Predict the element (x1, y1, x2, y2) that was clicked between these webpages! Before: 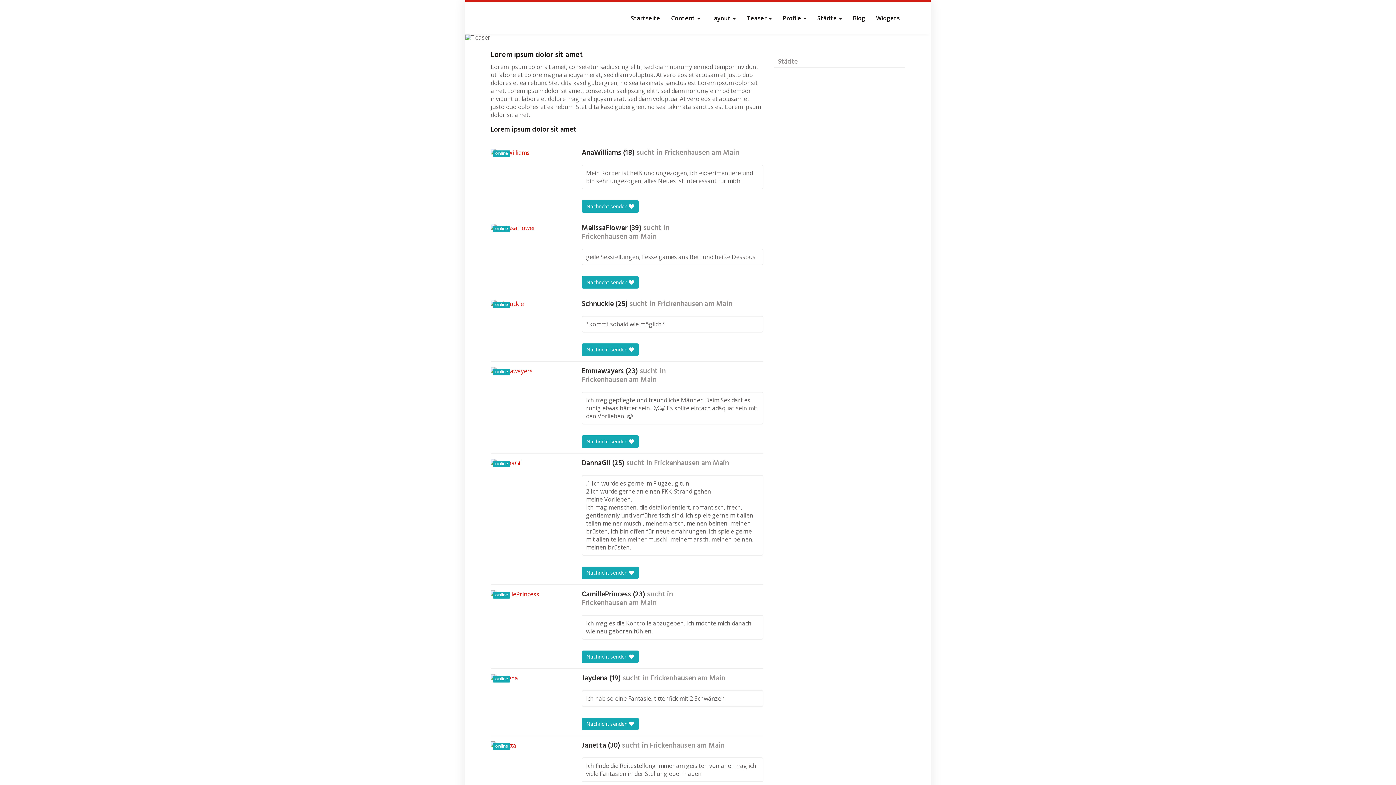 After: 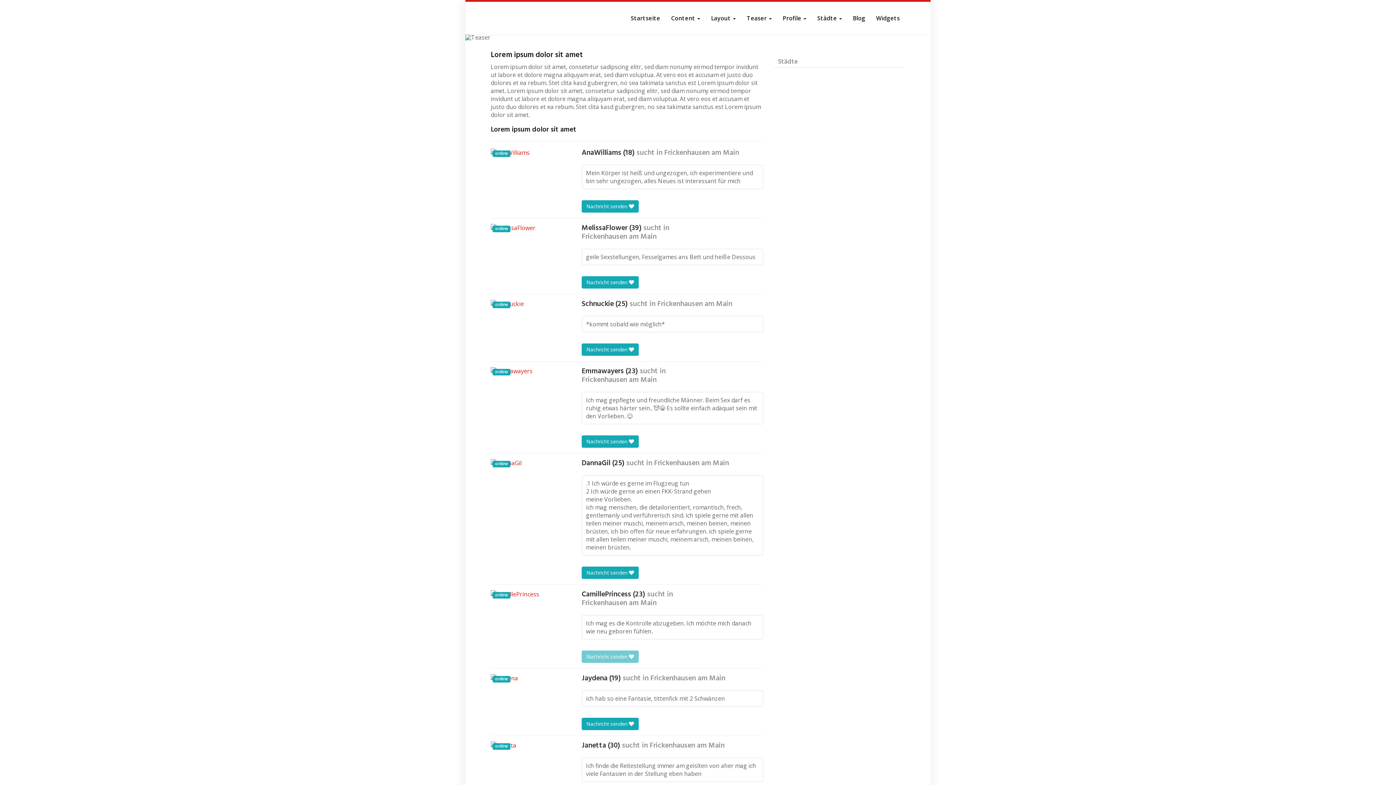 Action: label: Nachricht senden  bbox: (581, 650, 638, 663)